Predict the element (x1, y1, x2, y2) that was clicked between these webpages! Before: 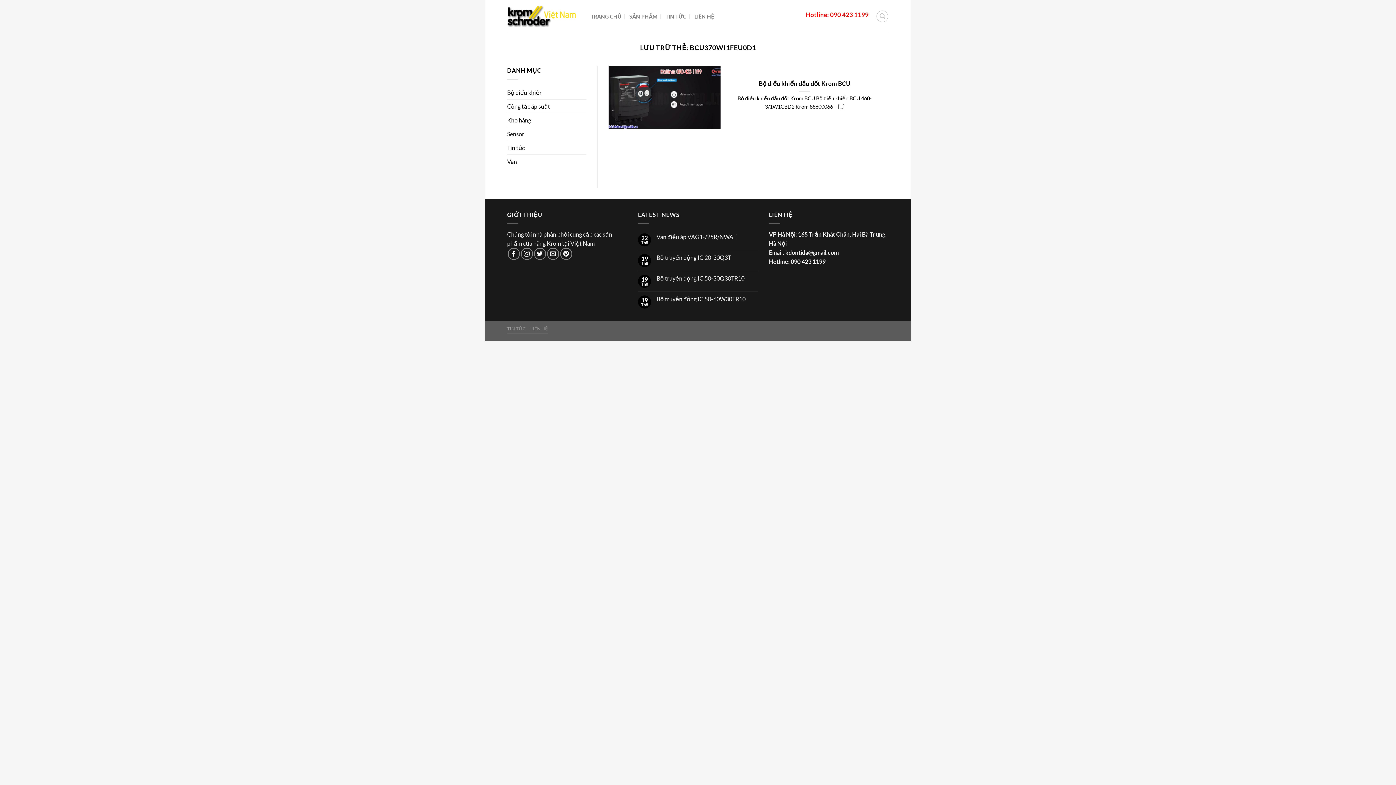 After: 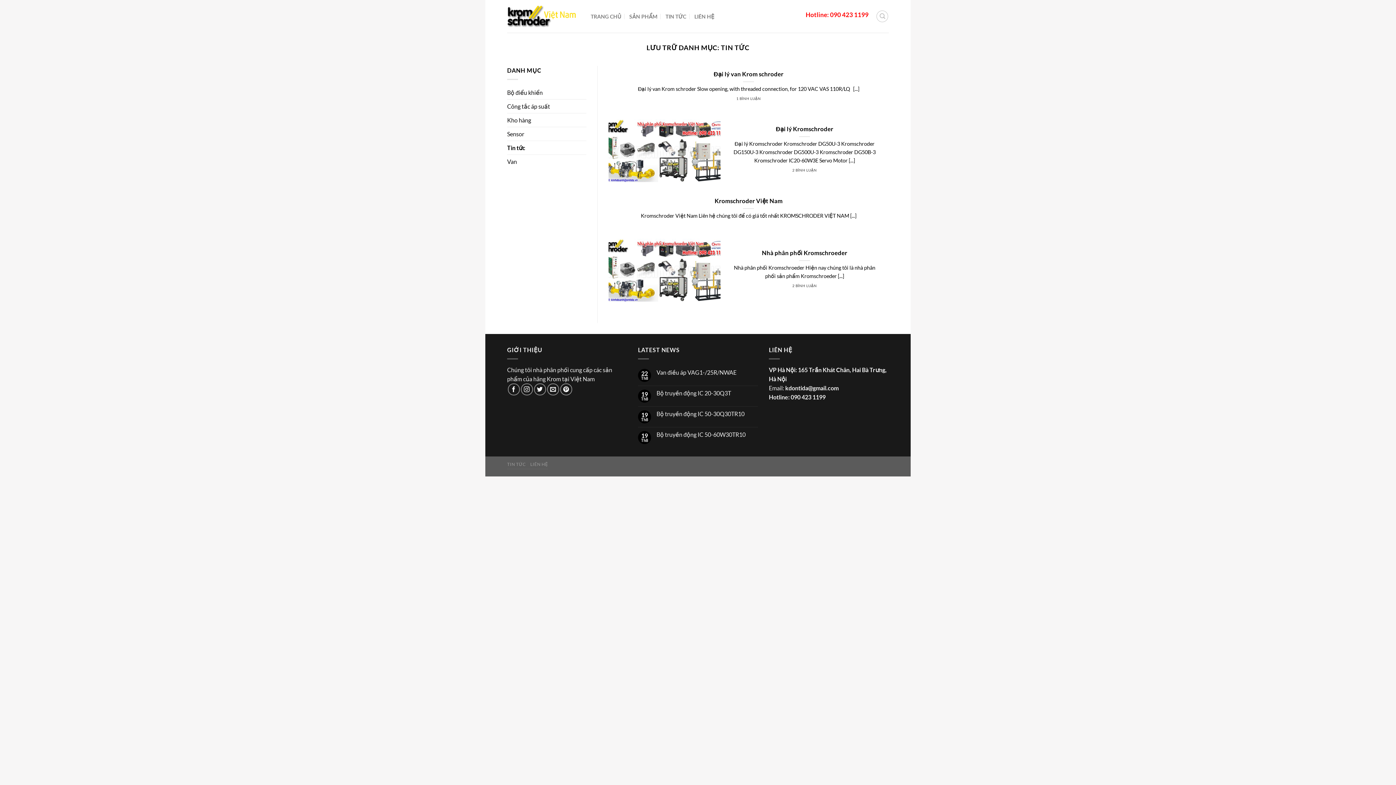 Action: bbox: (507, 140, 524, 154) label: Tin tức